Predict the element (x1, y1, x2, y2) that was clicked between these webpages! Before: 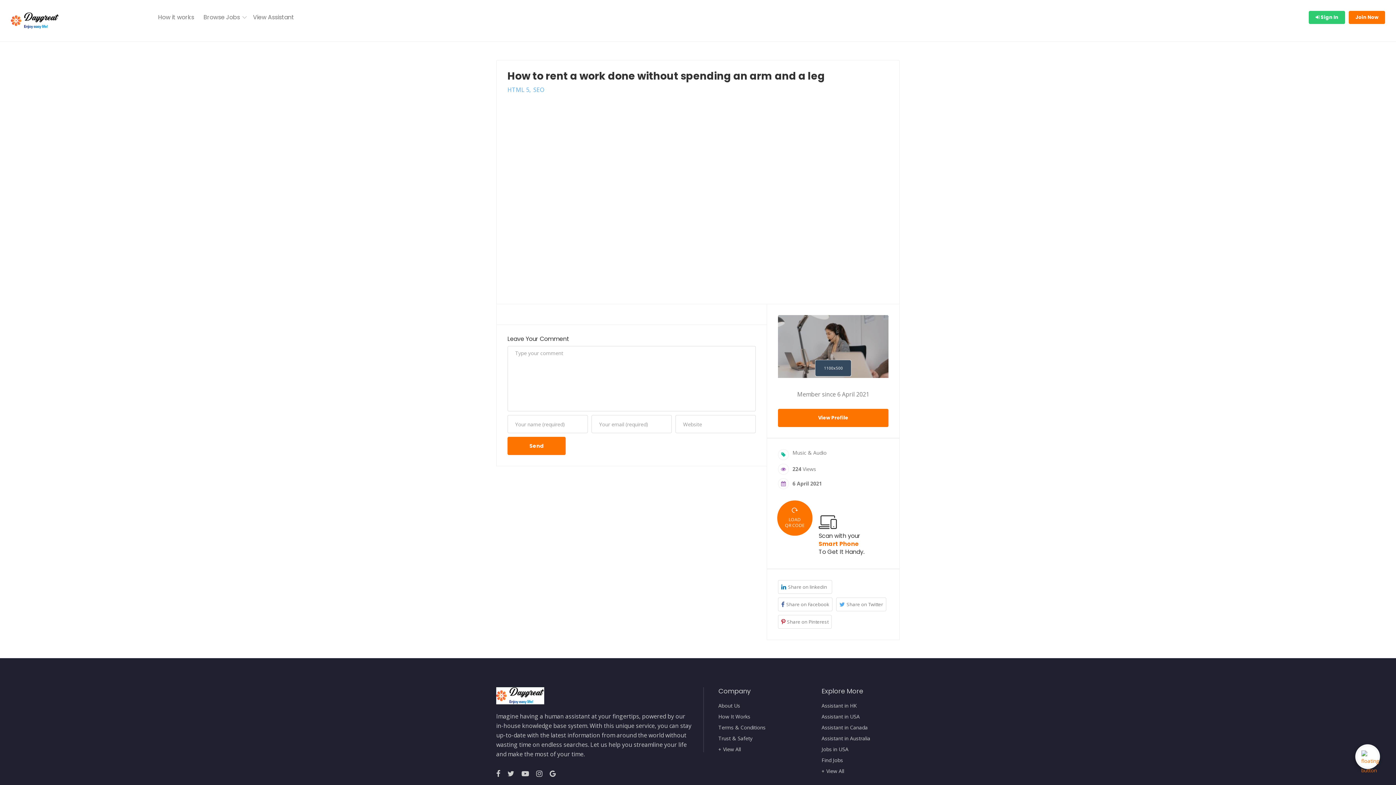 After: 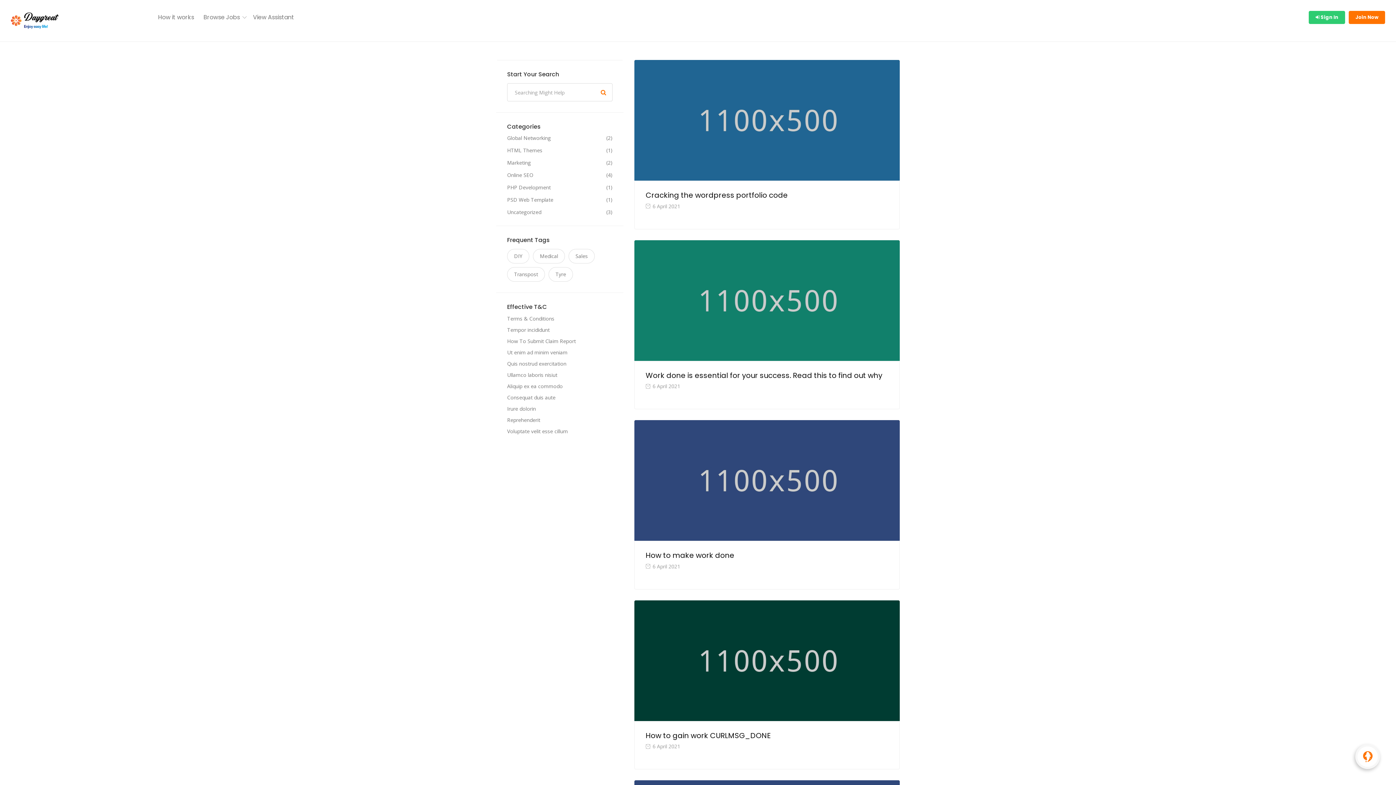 Action: bbox: (792, 449, 826, 456) label: Music & Audio